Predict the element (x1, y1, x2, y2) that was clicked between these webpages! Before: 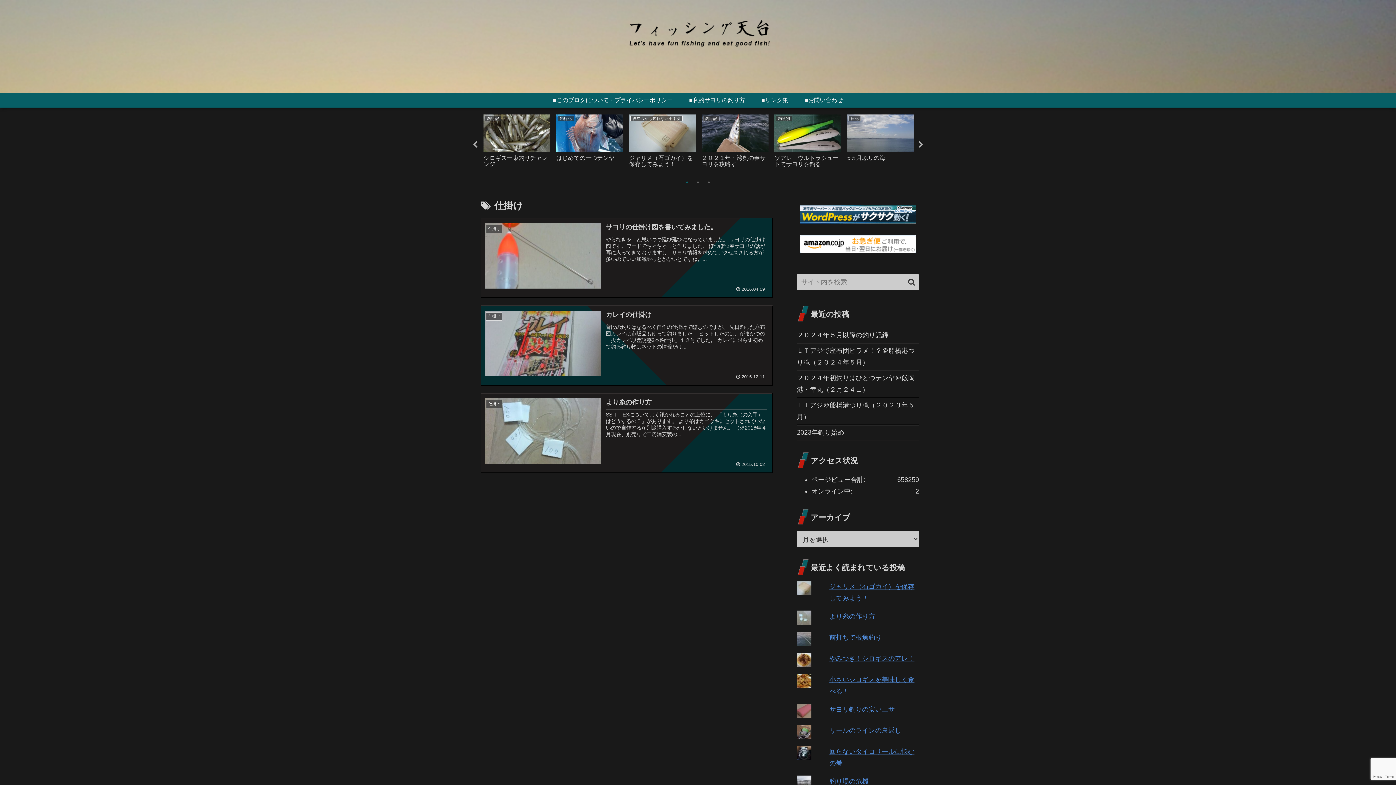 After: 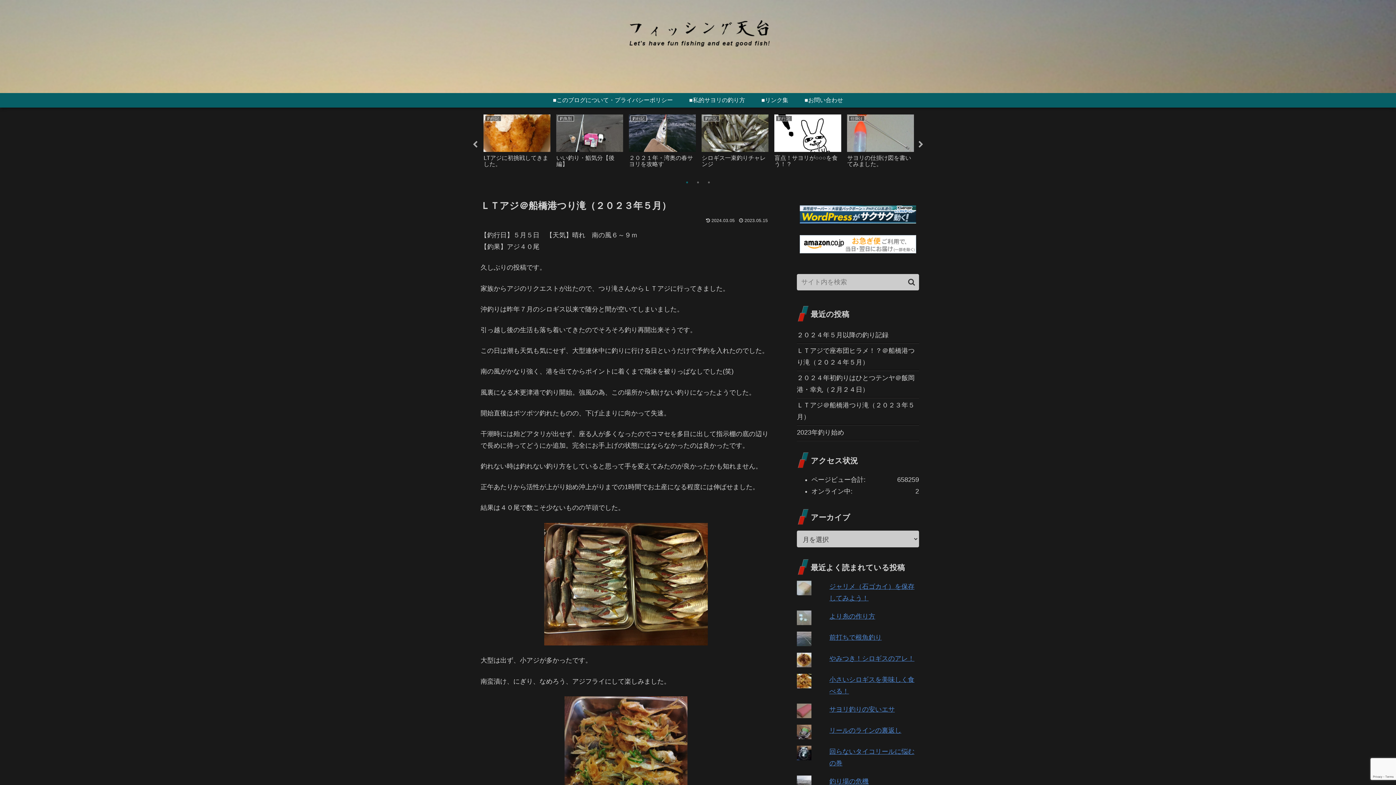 Action: bbox: (797, 397, 919, 425) label: ＬＴアジ＠船橋港つり滝（２０２３年５月）